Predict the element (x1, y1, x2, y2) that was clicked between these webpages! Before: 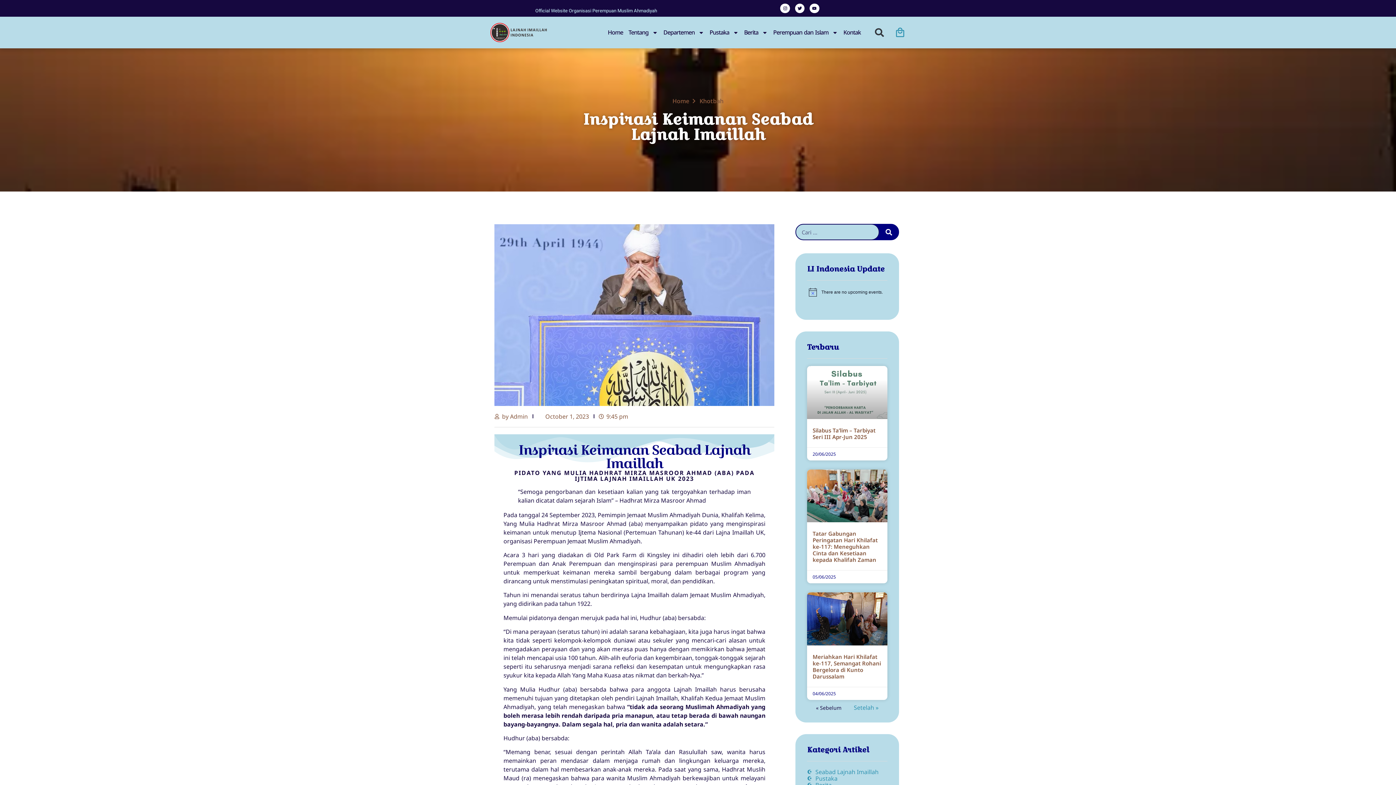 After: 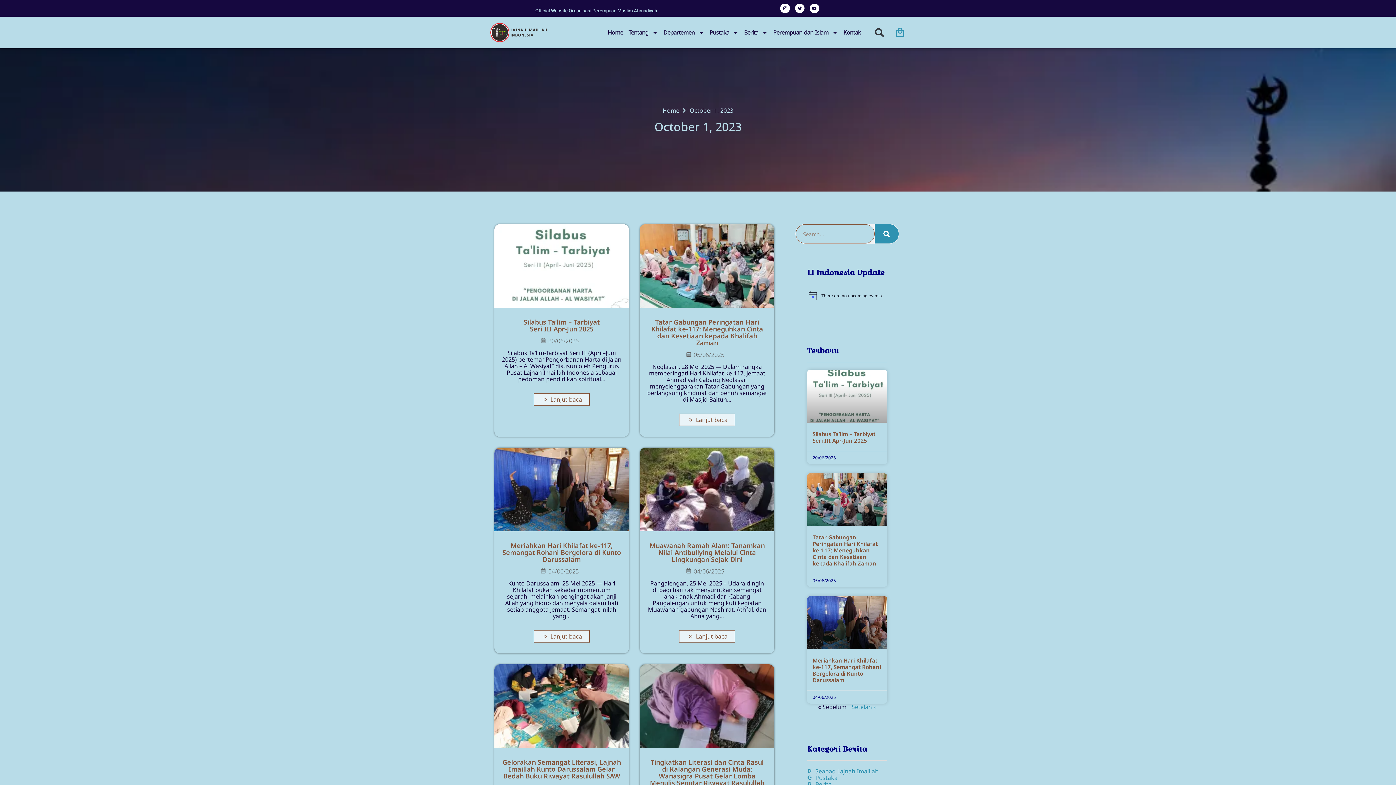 Action: bbox: (537, 413, 589, 419) label: October 1, 2023